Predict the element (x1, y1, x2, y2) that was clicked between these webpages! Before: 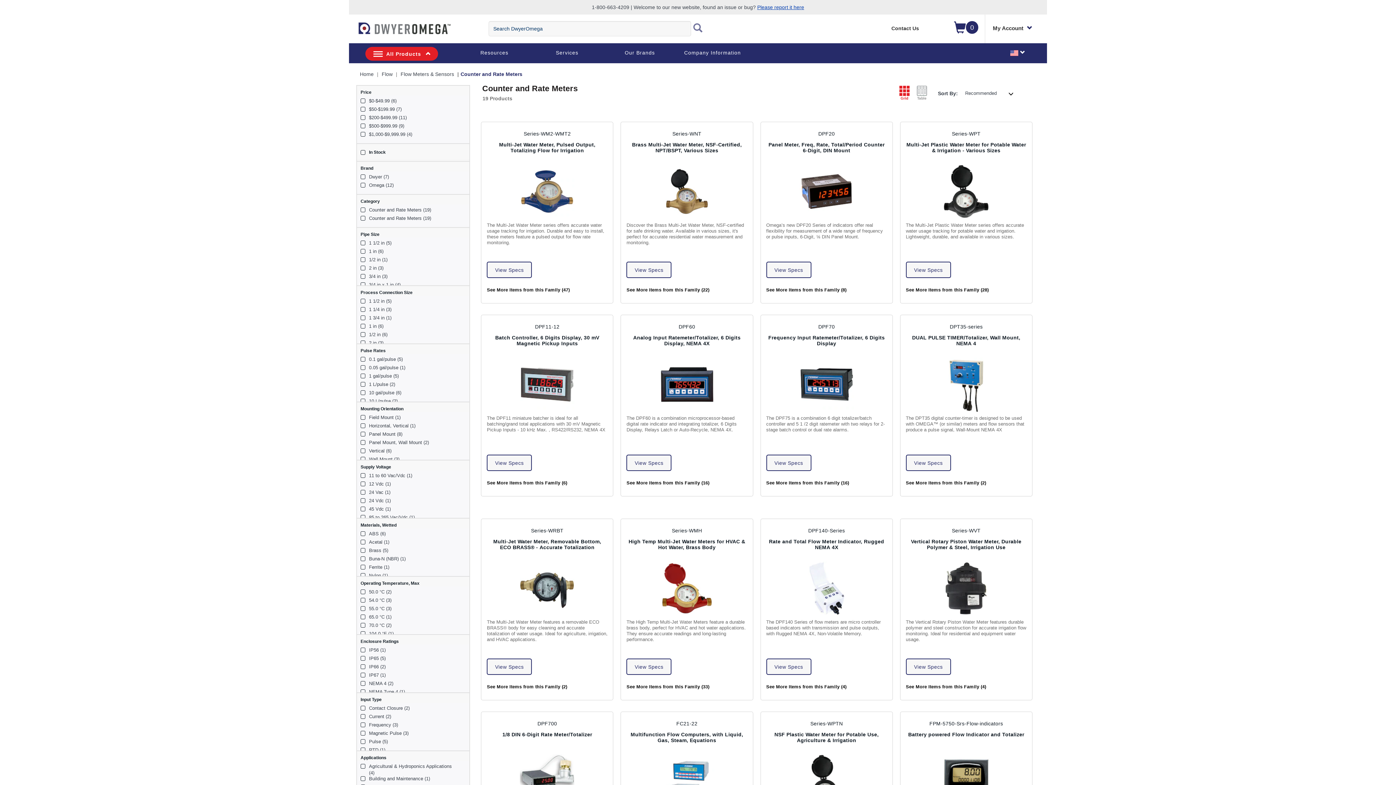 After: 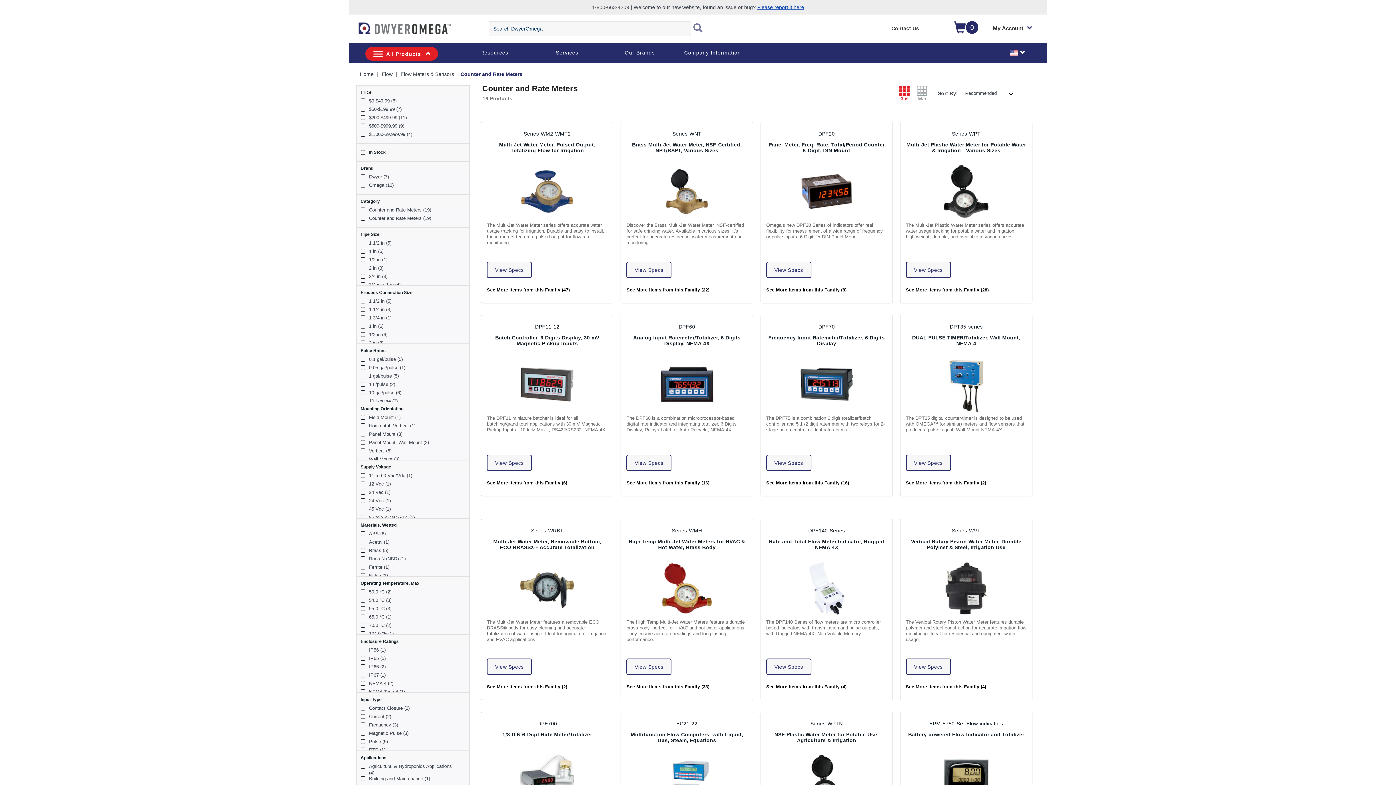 Action: bbox: (360, 290, 412, 295) label: Process Connection Size